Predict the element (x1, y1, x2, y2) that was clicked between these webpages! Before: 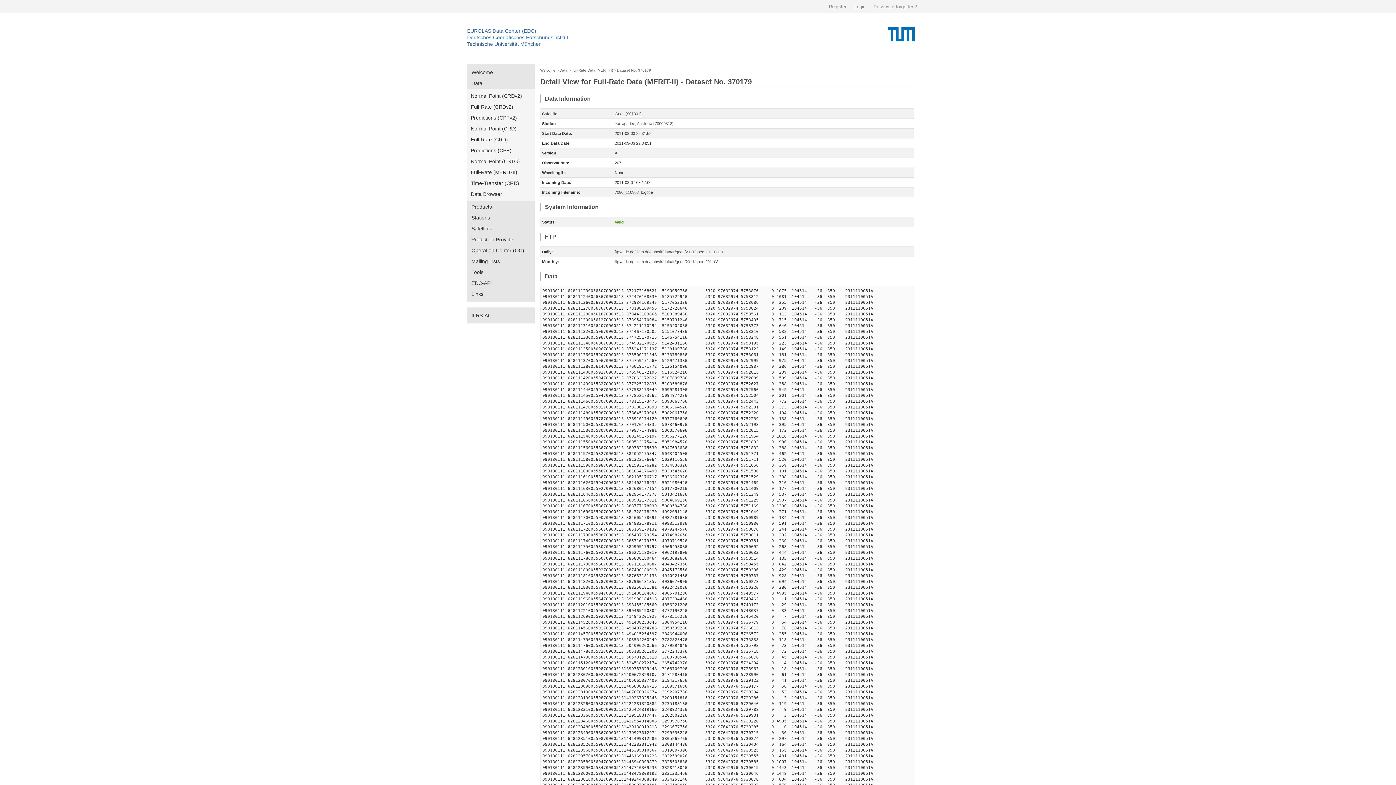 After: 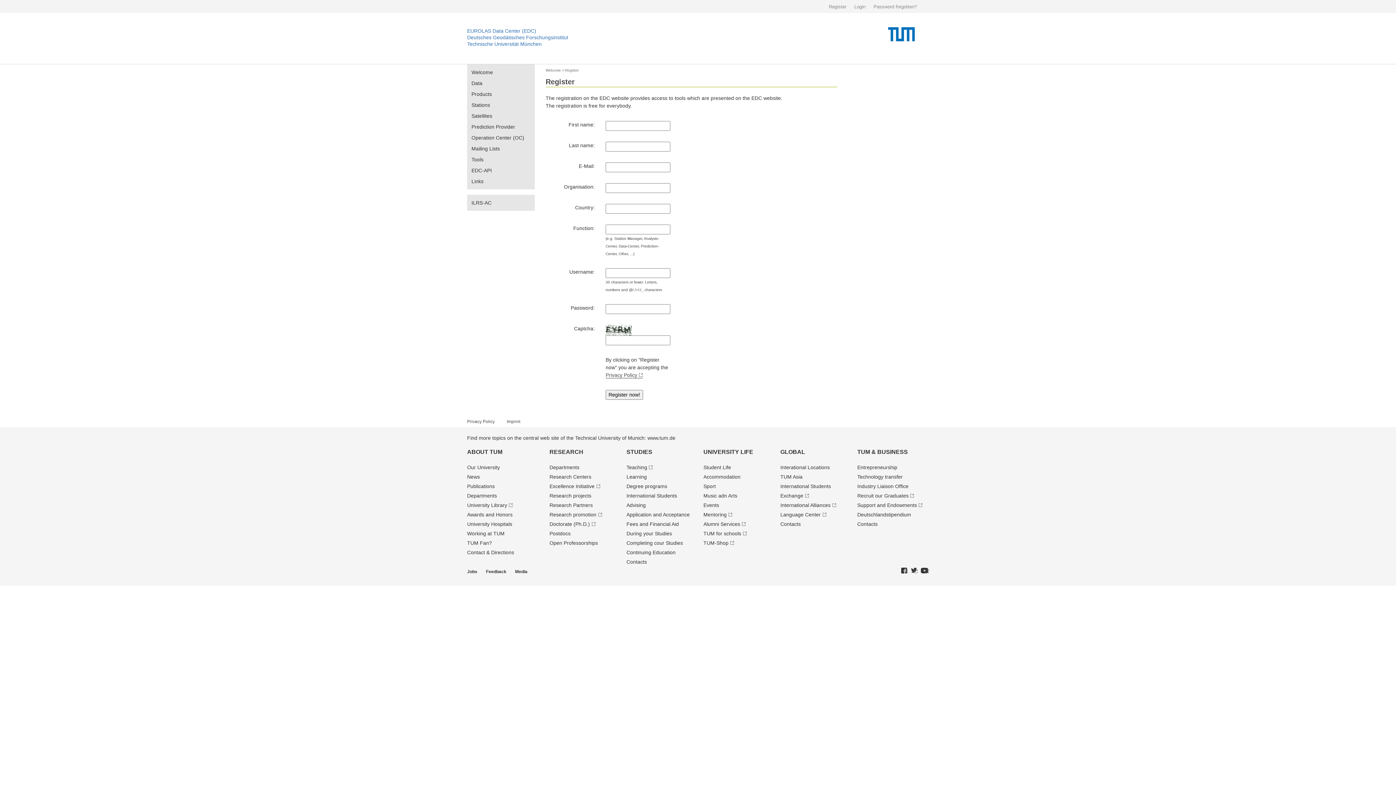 Action: bbox: (829, 0, 853, 13) label: Register